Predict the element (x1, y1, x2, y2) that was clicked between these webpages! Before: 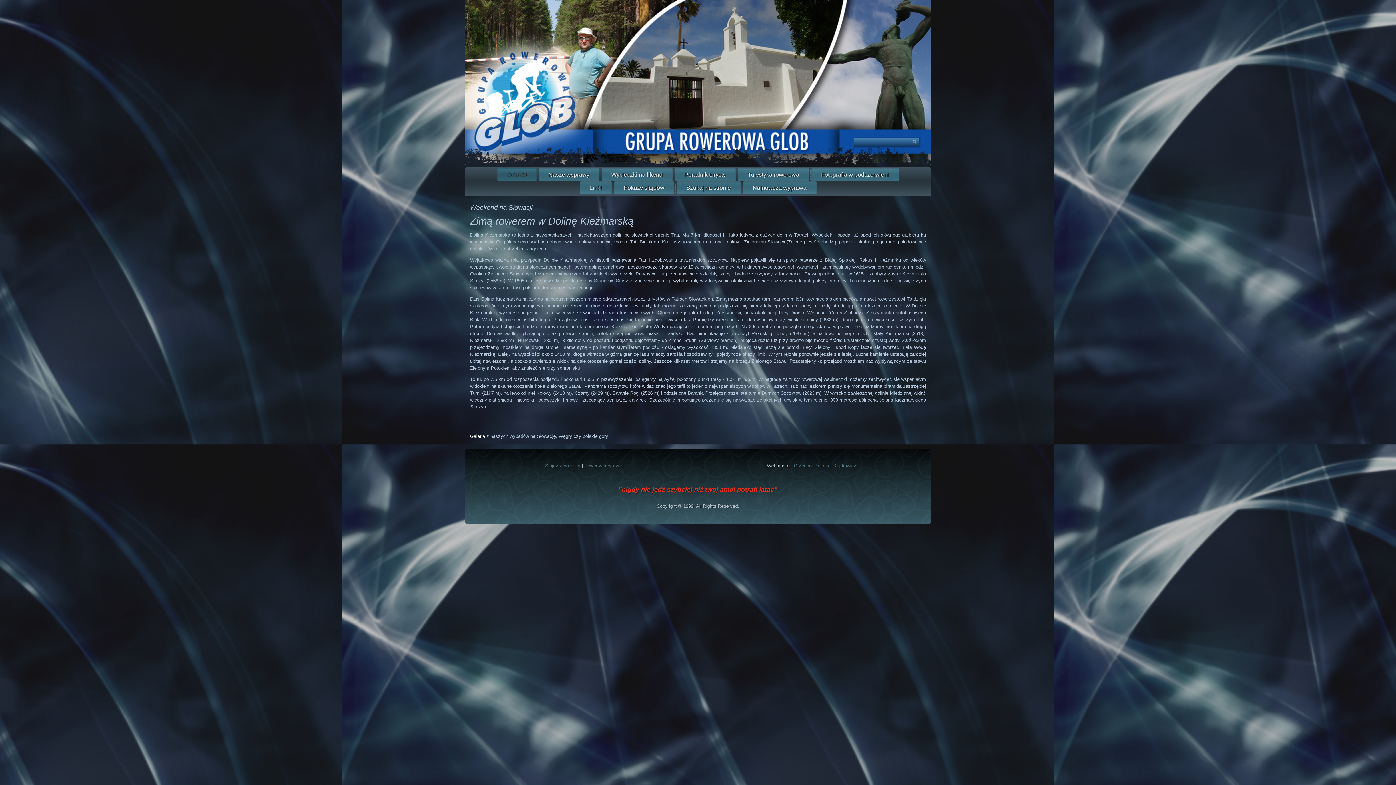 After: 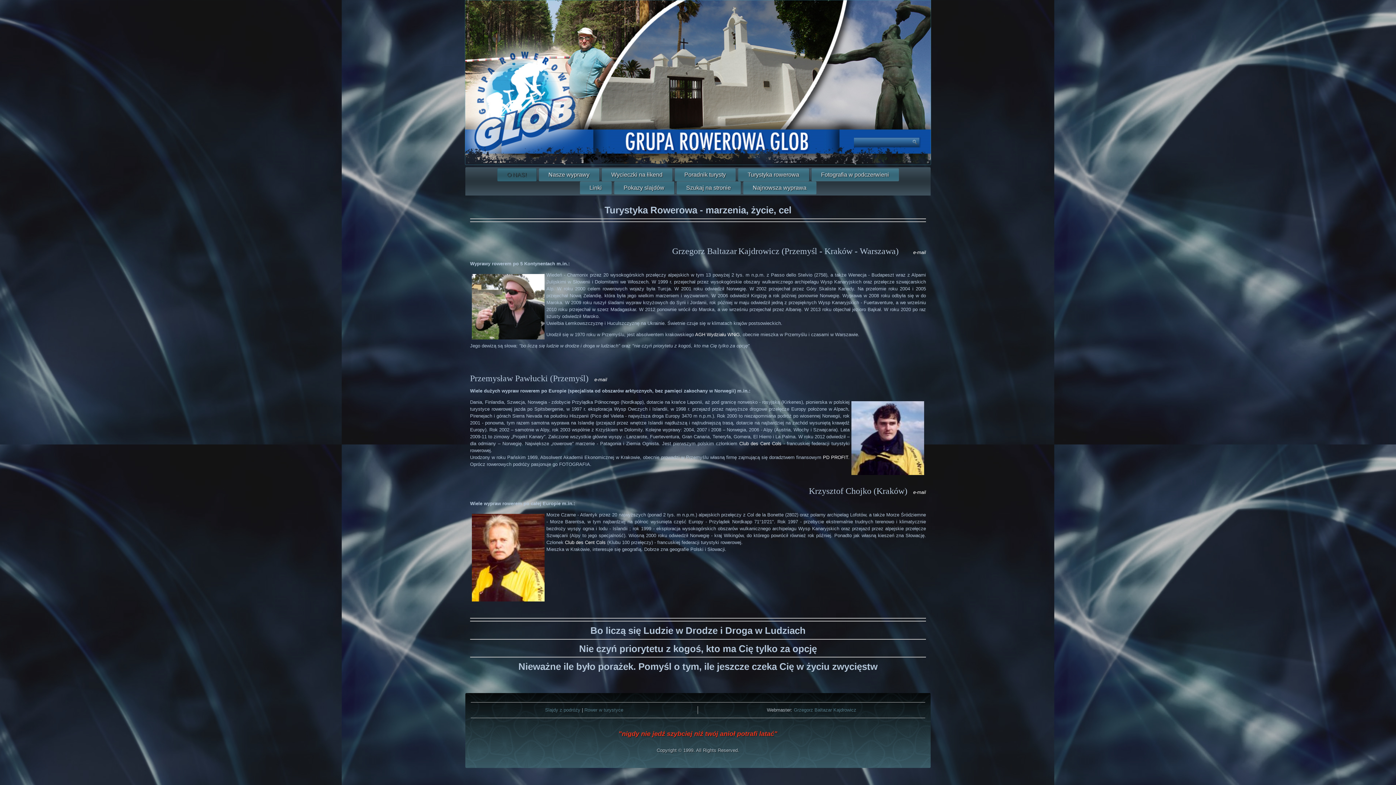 Action: label: O NAS! bbox: (497, 168, 536, 181)